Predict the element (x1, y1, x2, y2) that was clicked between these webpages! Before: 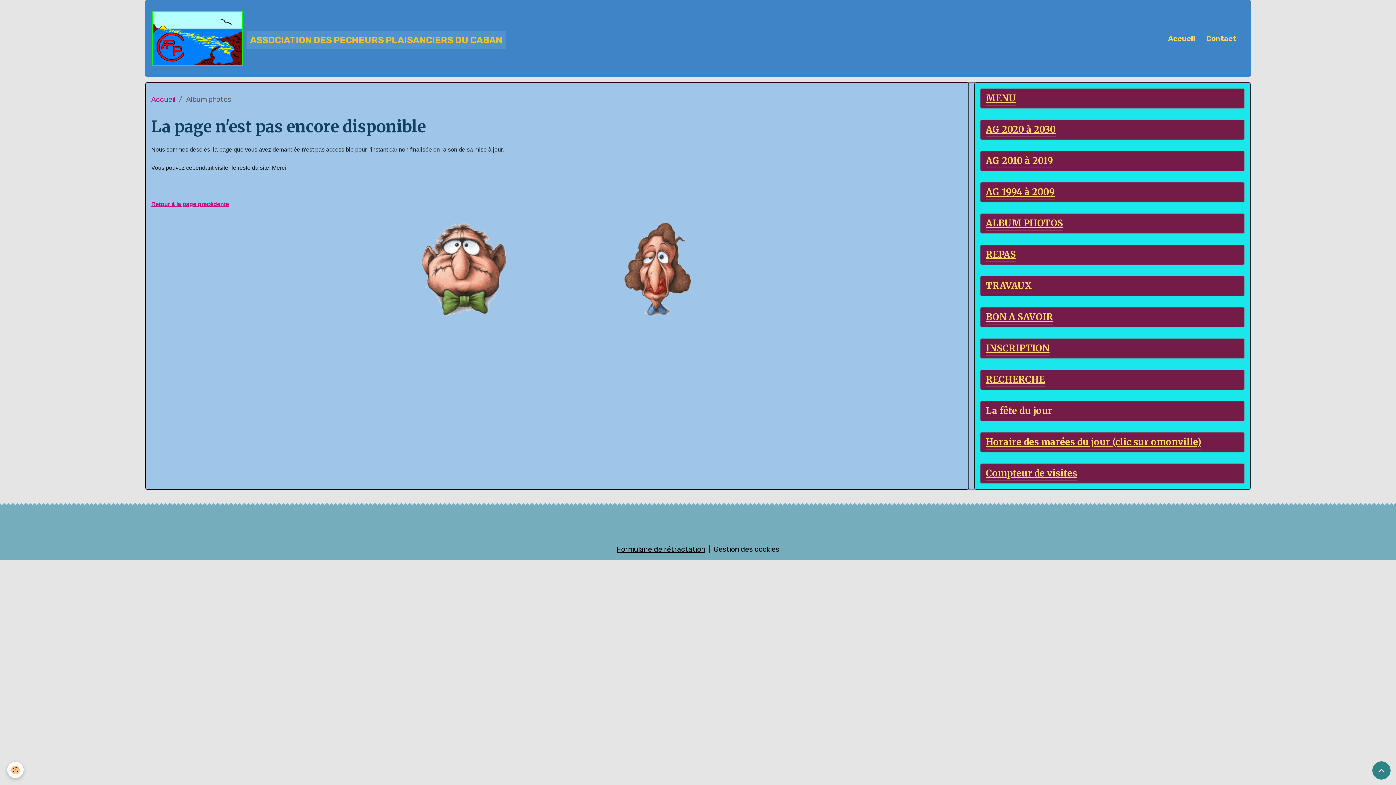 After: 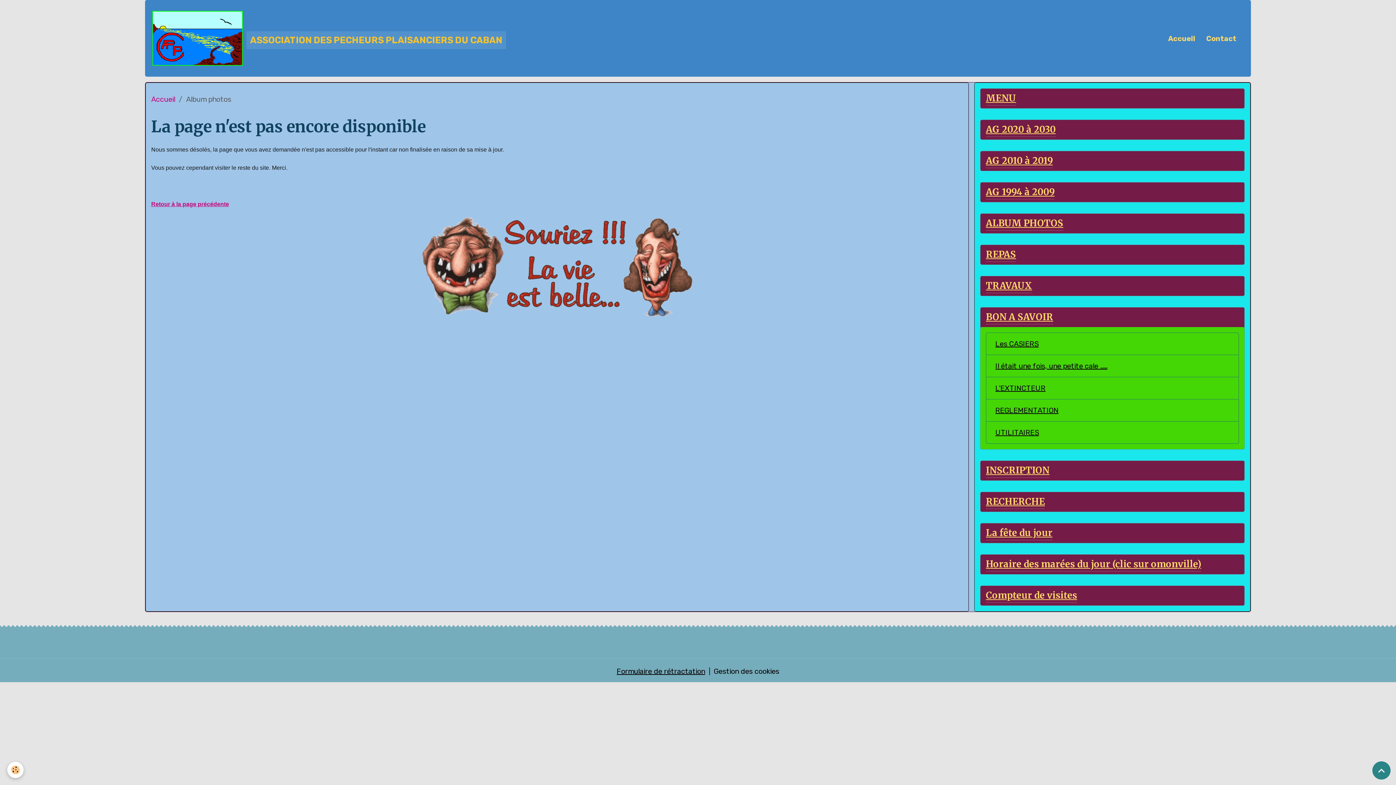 Action: bbox: (980, 307, 1244, 327) label: BON A SAVOIR